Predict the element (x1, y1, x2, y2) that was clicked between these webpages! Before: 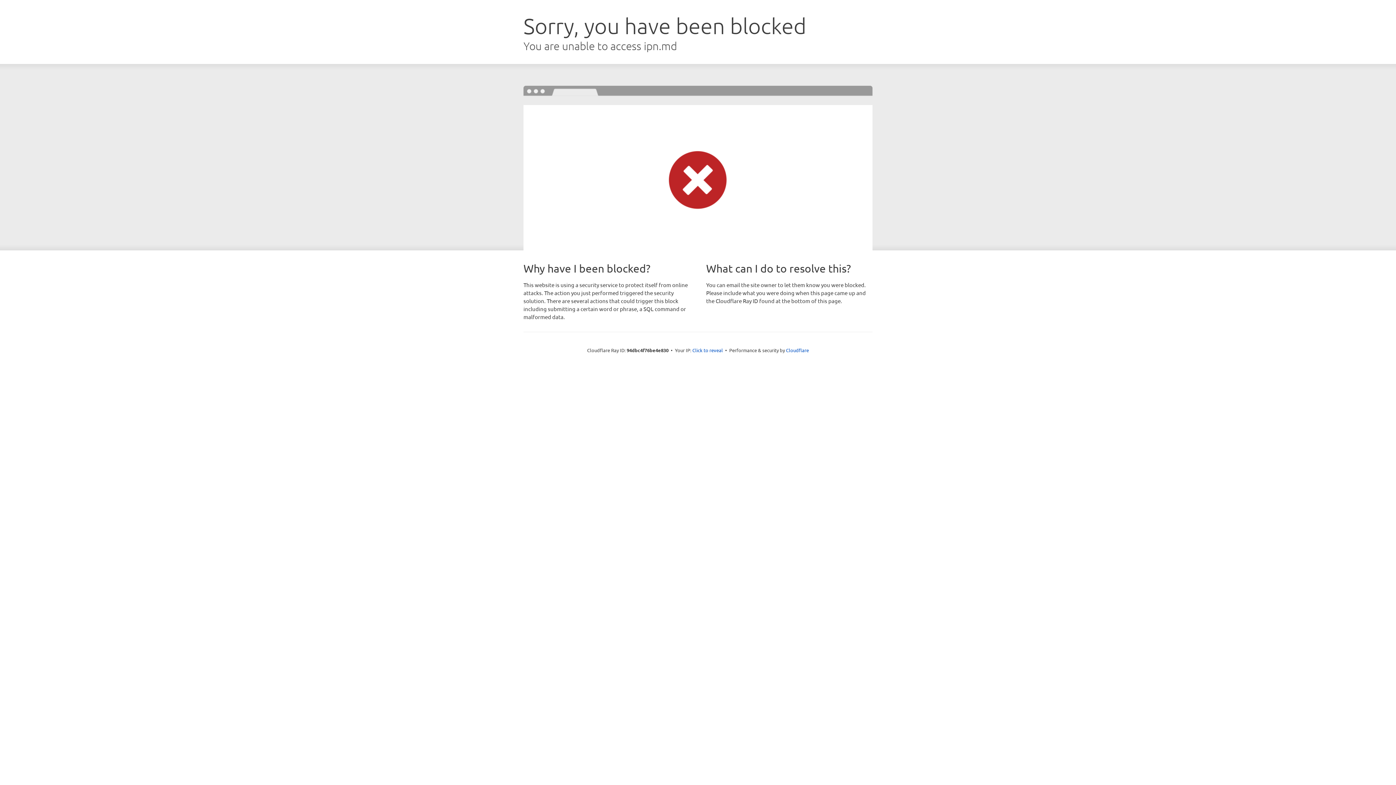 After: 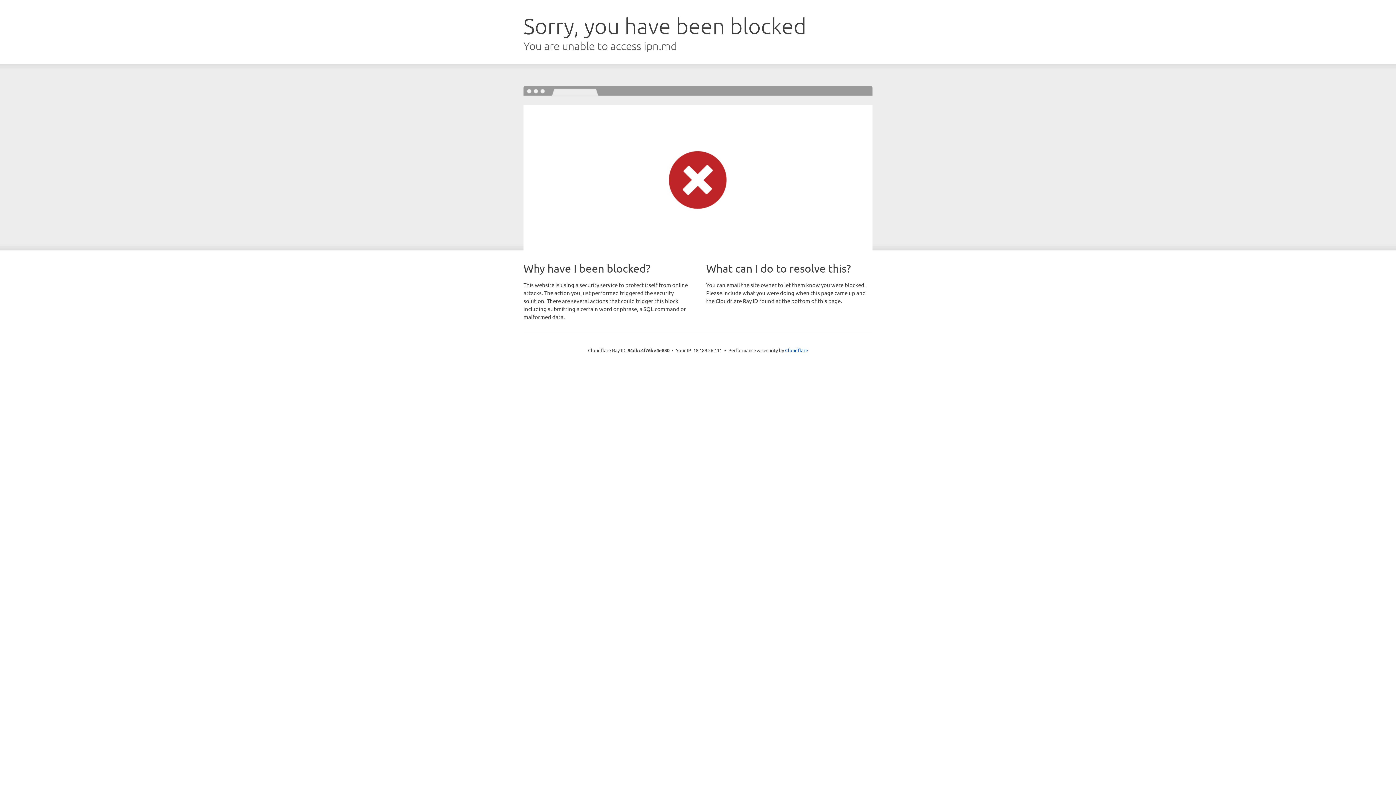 Action: bbox: (692, 346, 723, 353) label: Click to reveal